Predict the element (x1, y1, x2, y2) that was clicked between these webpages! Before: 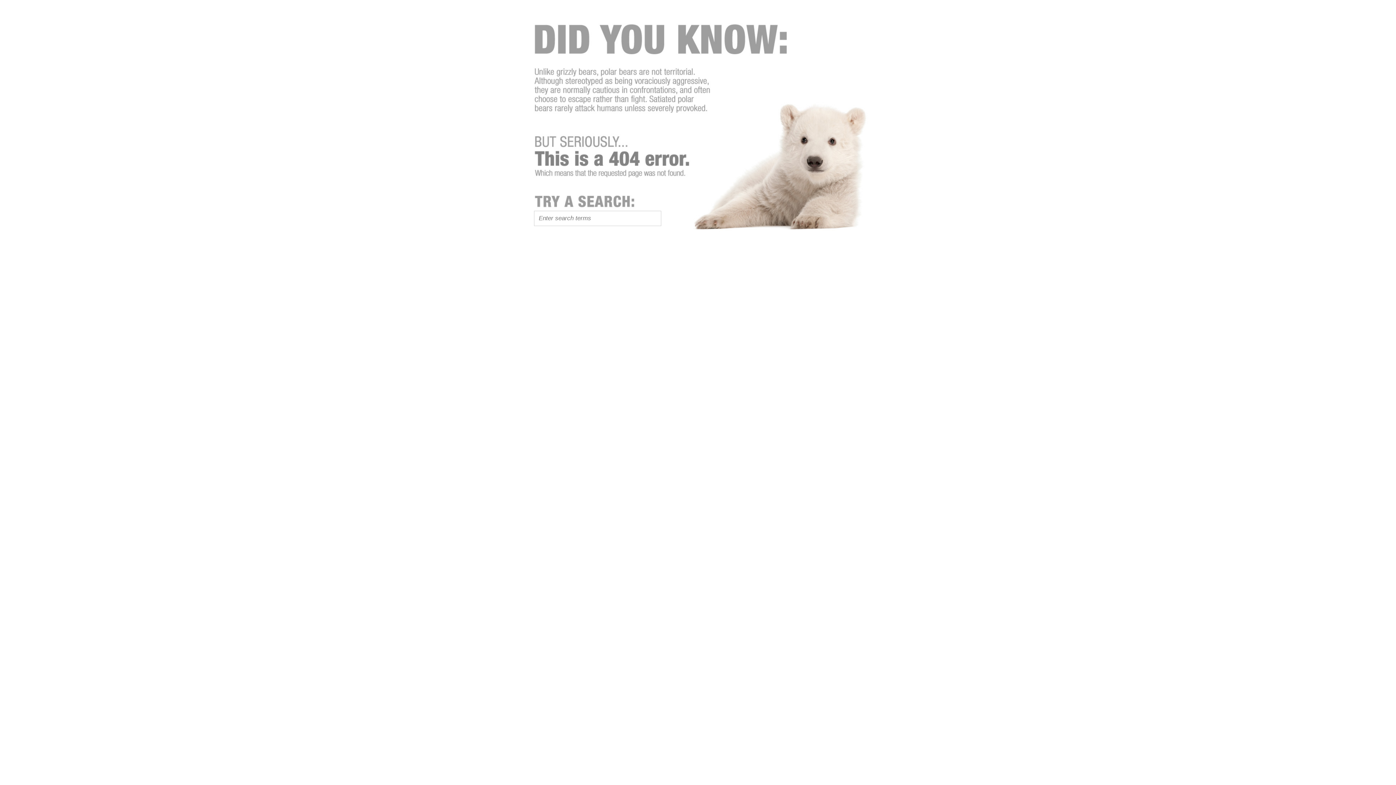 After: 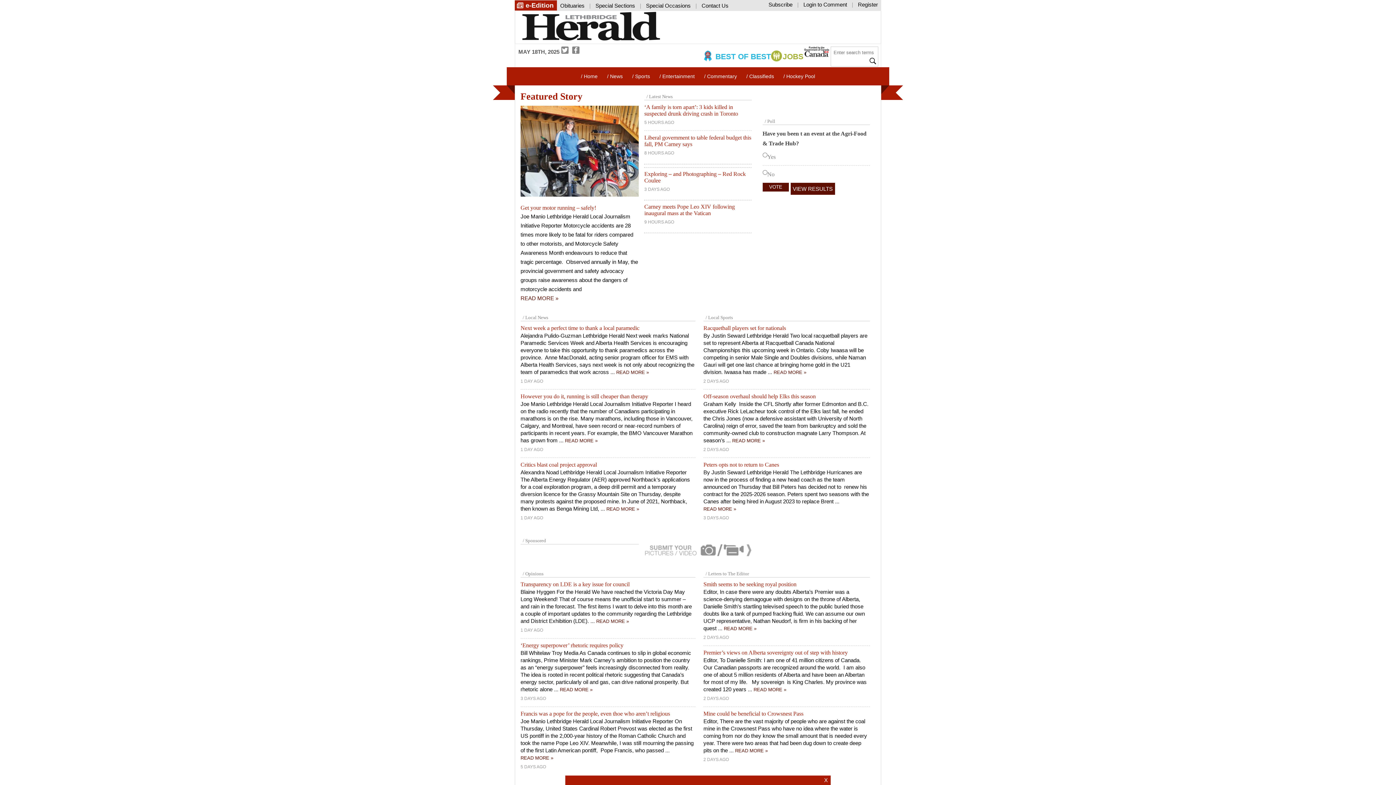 Action: bbox: (529, 335, 678, 341)